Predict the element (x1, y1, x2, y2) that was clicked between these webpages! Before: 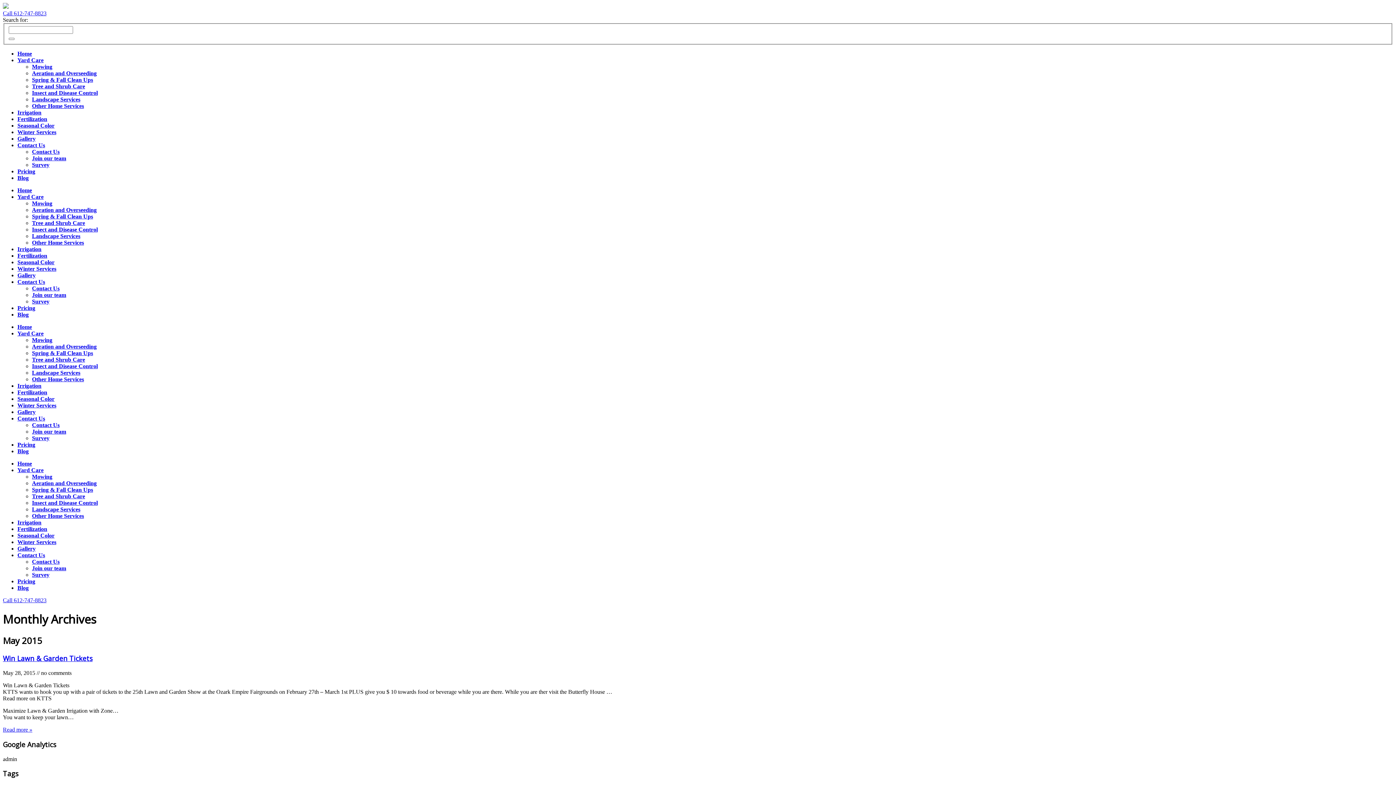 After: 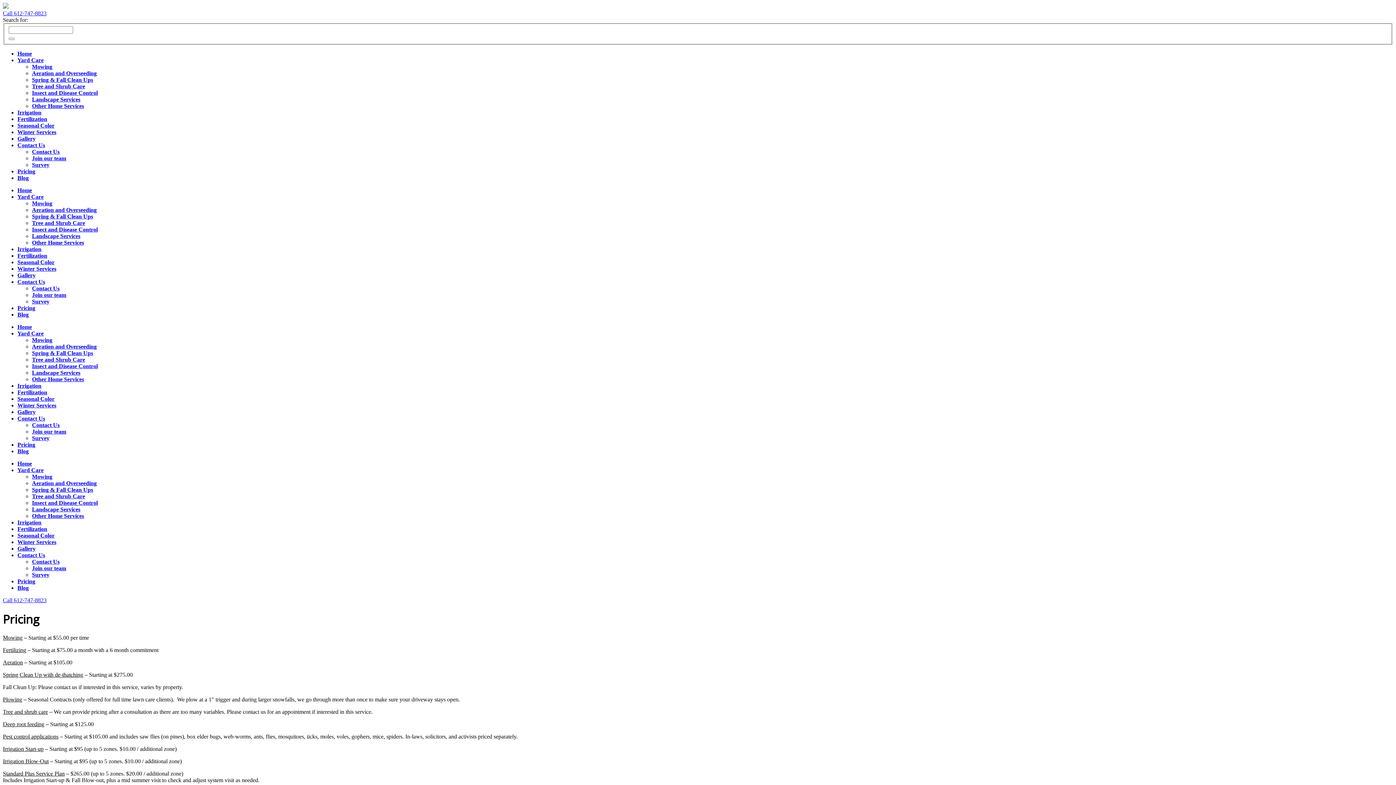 Action: label: Pricing bbox: (17, 304, 35, 311)